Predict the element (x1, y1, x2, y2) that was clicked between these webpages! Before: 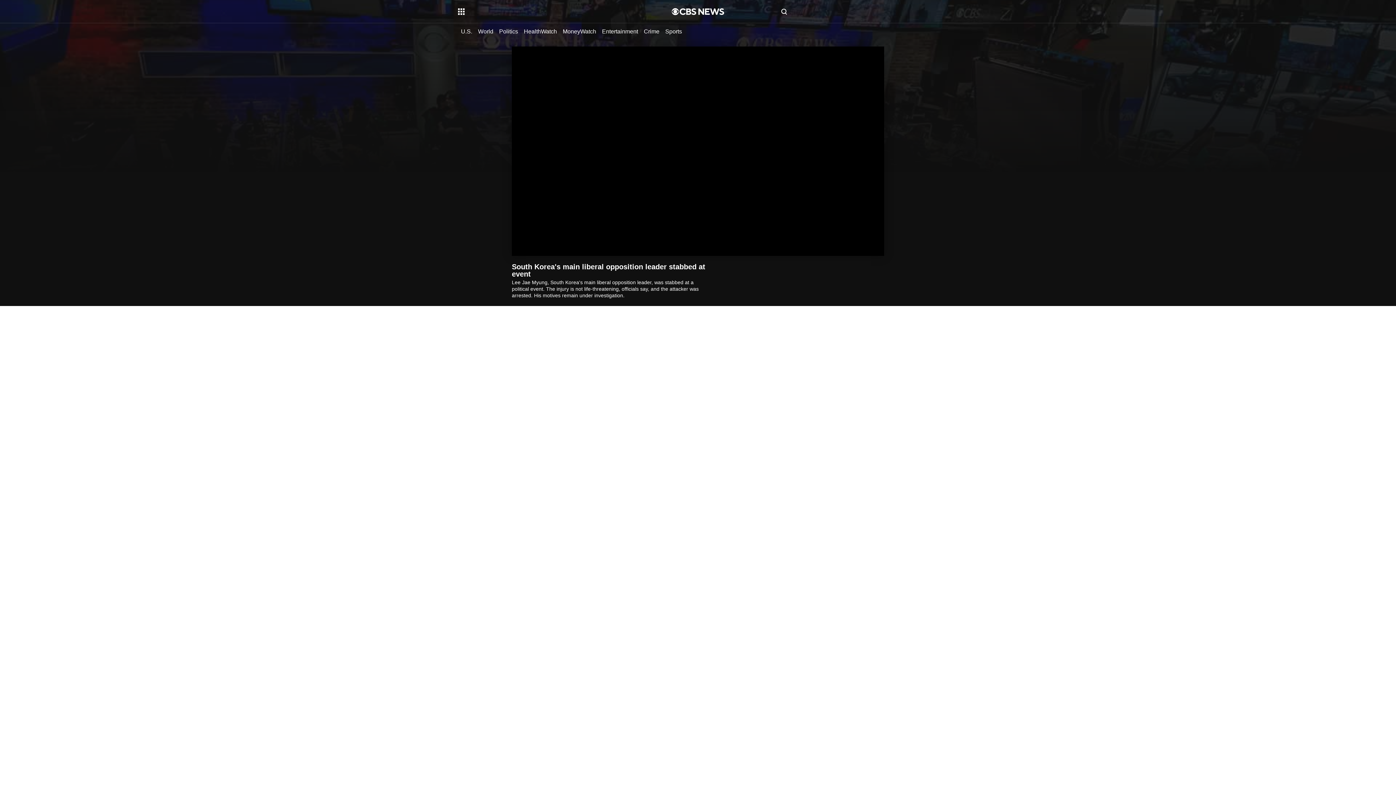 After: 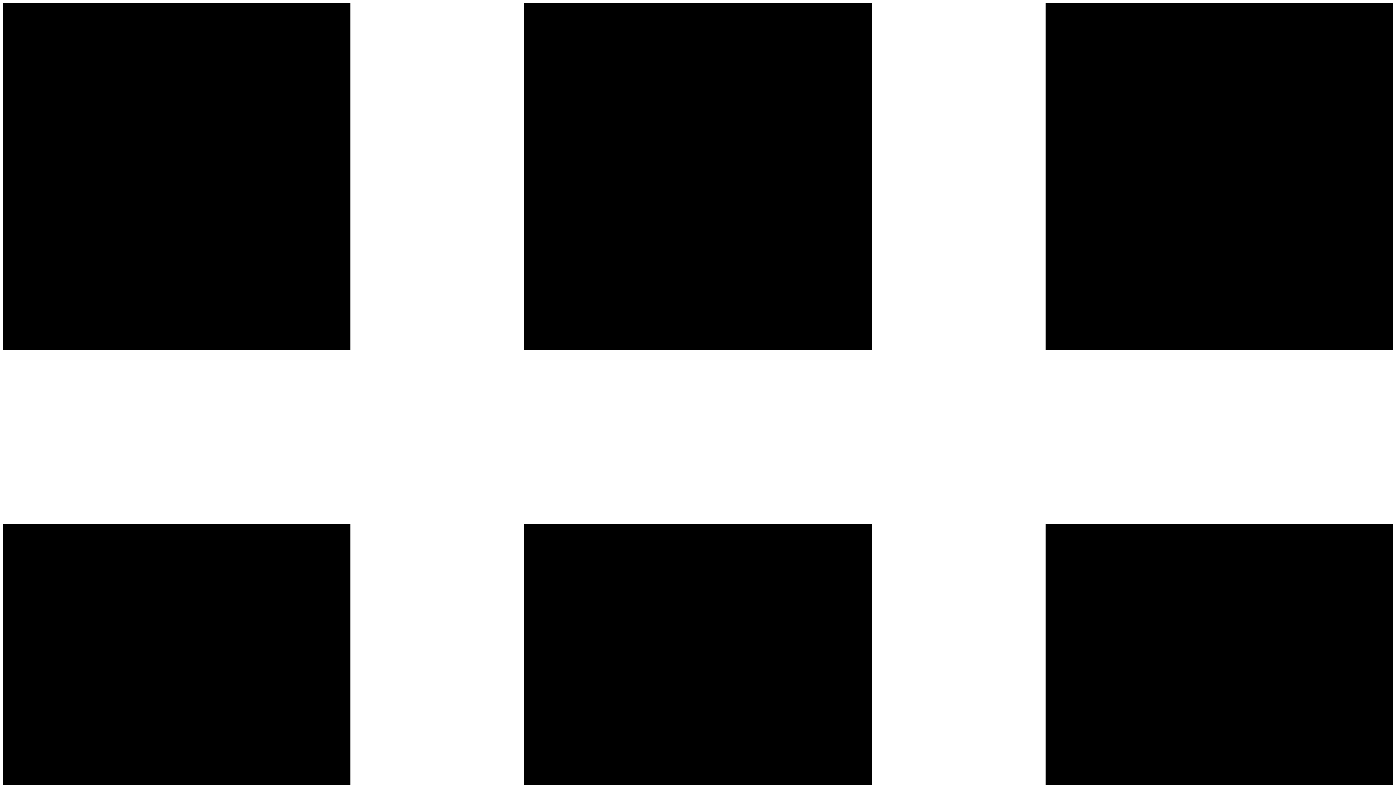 Action: bbox: (644, 27, 659, 34) label: Crime